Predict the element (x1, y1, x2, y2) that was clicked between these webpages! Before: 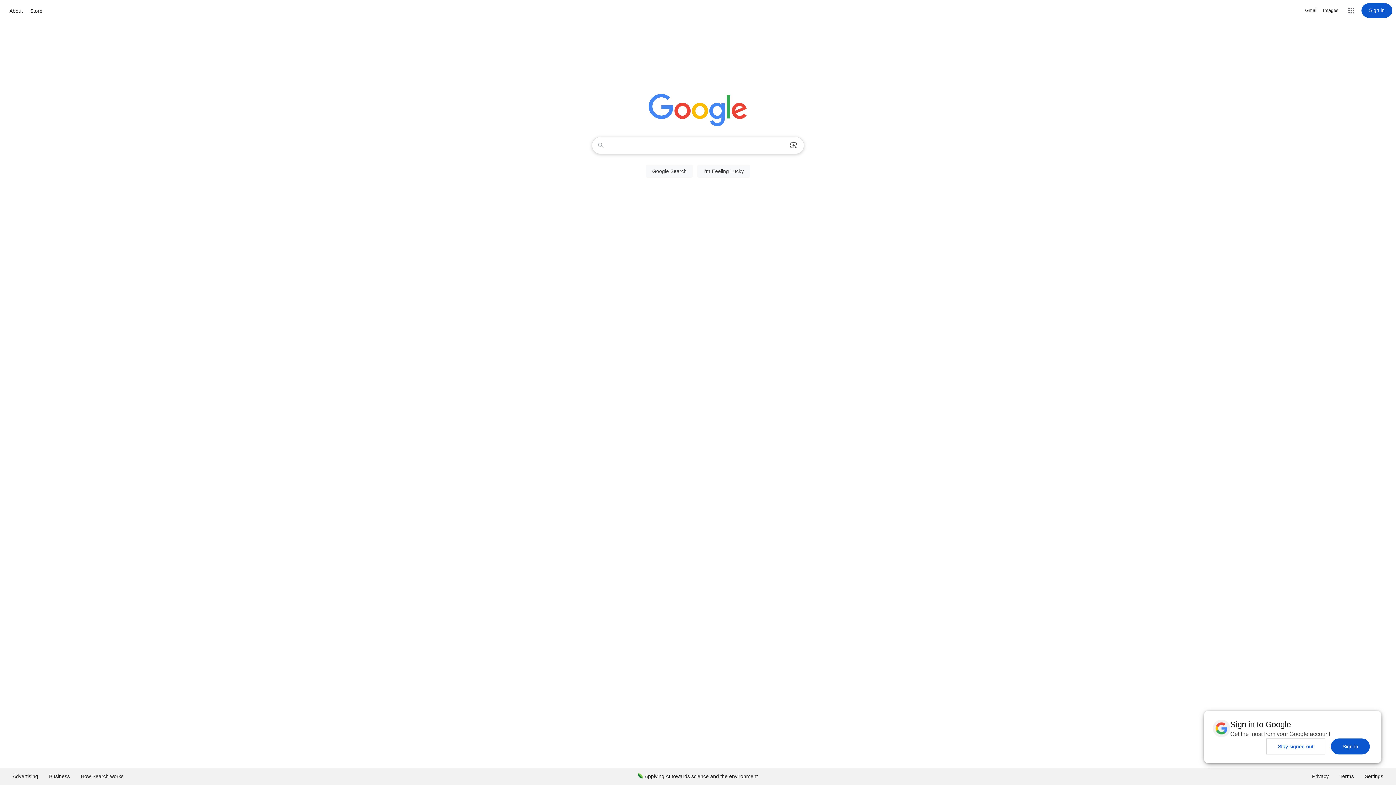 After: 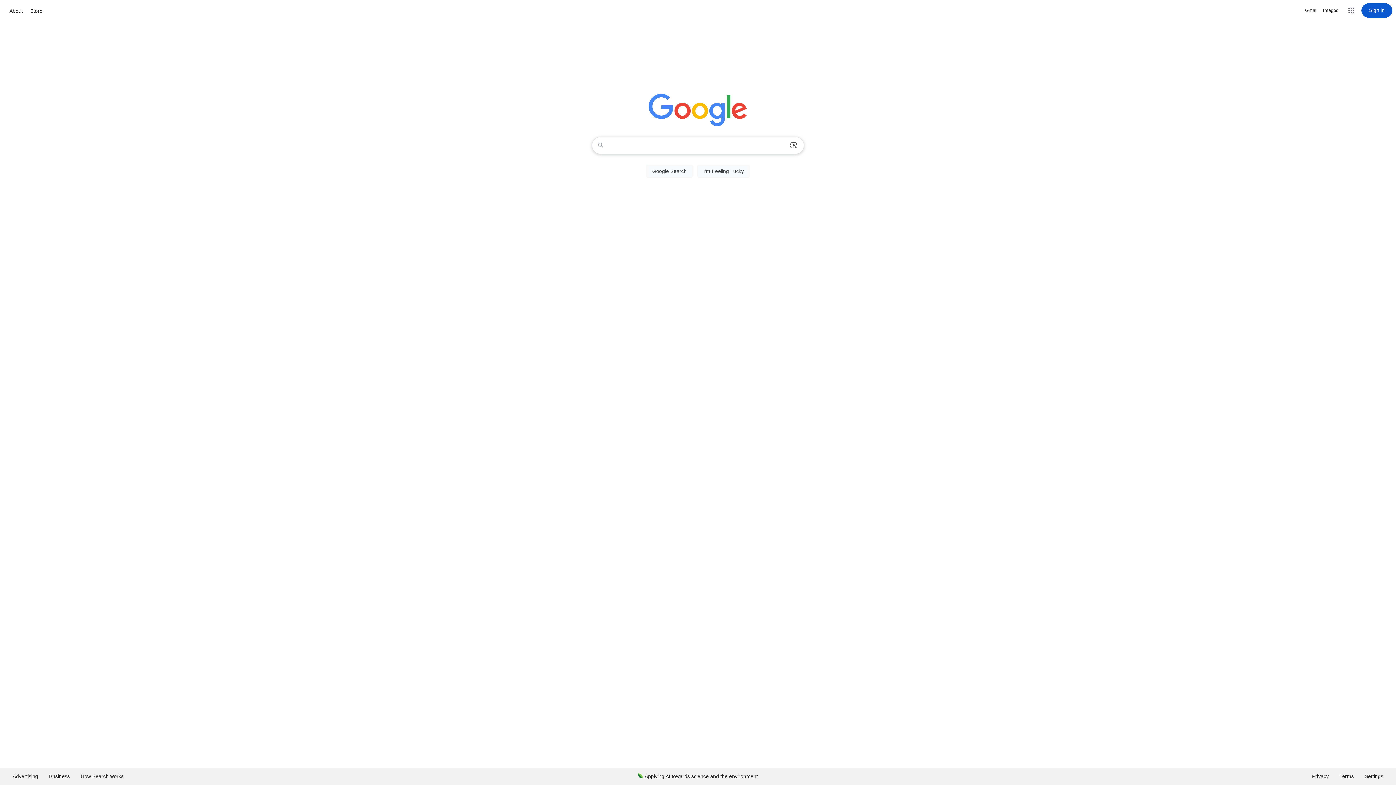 Action: label: Sign in bbox: (1331, 738, 1370, 754)